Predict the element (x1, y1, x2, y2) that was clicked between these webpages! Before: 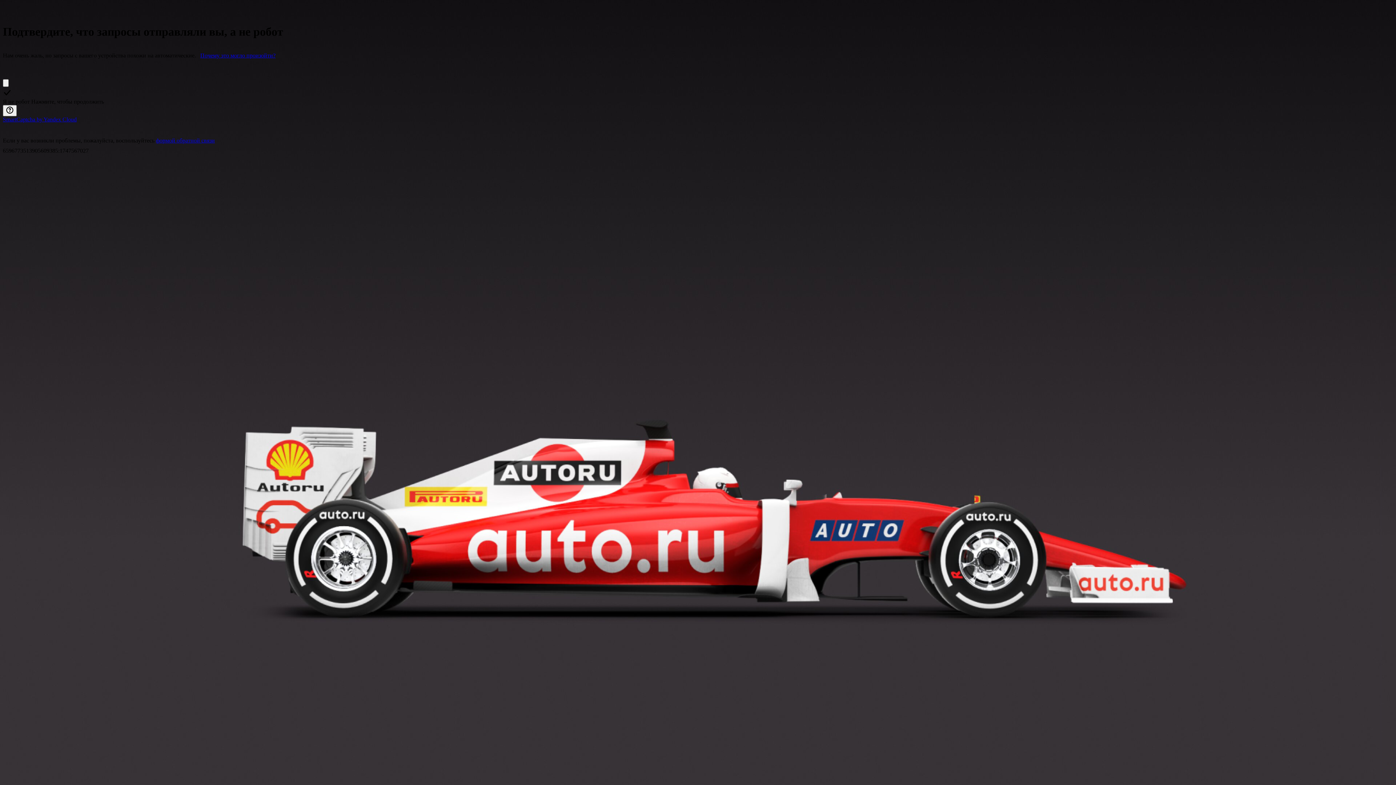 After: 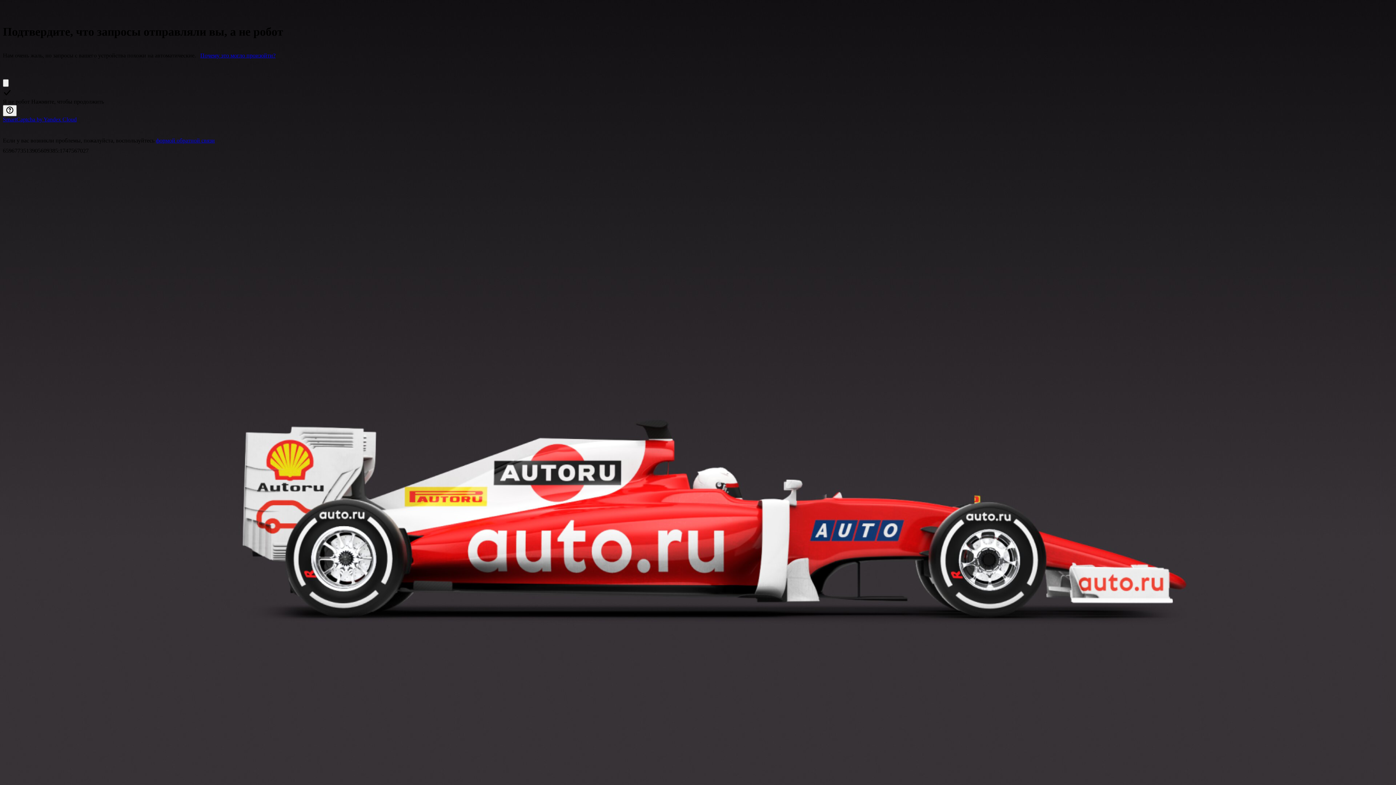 Action: label: формой обратной связи bbox: (156, 137, 214, 143)